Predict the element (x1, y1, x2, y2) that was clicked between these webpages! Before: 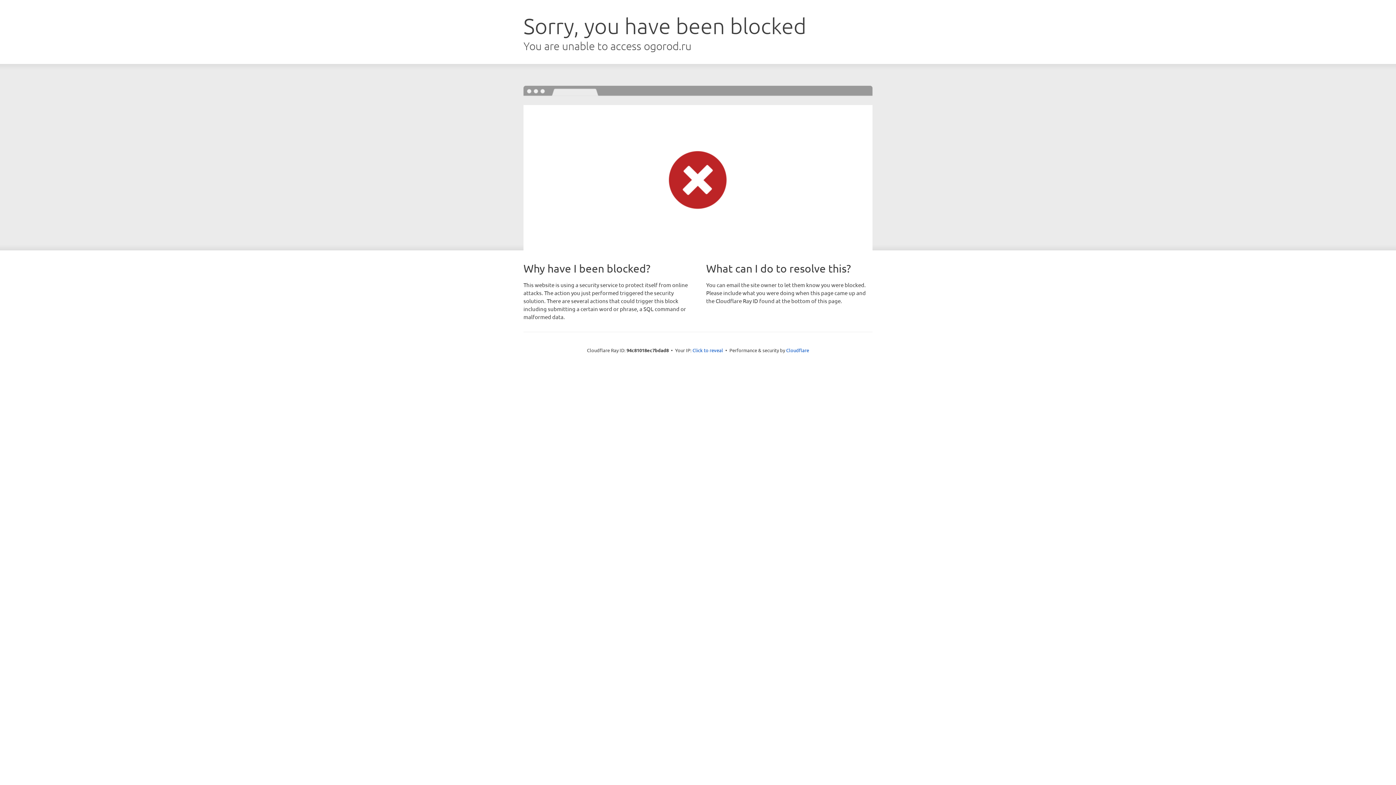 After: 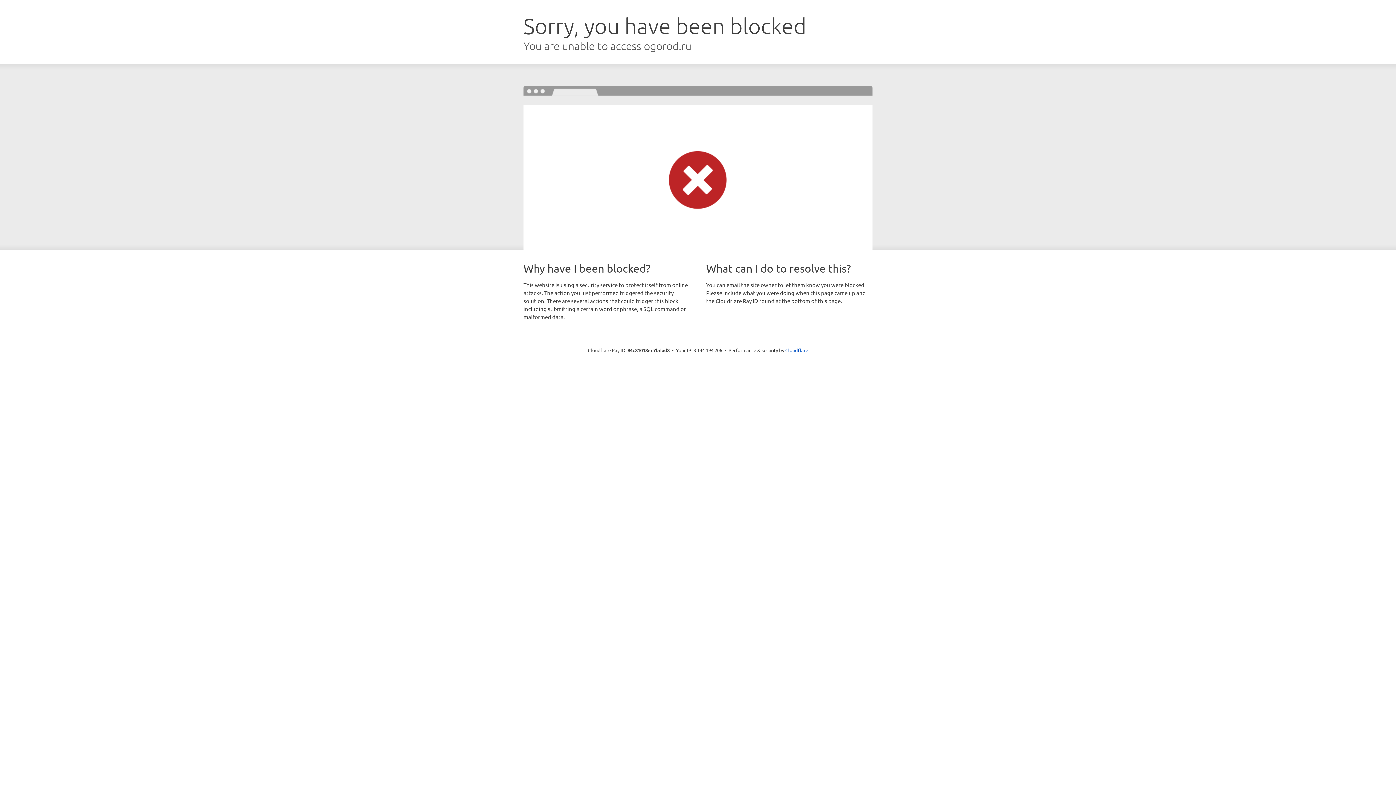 Action: bbox: (692, 346, 723, 353) label: Click to reveal